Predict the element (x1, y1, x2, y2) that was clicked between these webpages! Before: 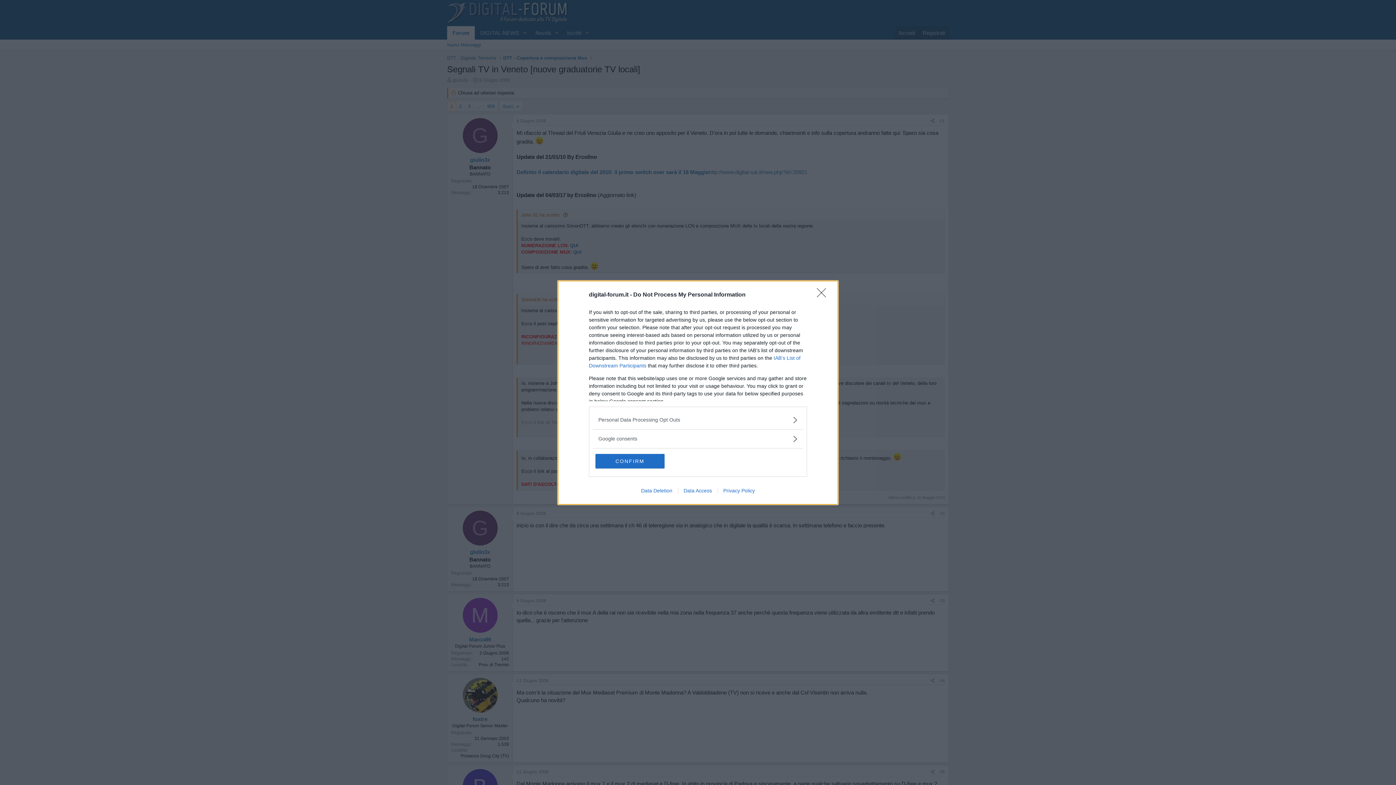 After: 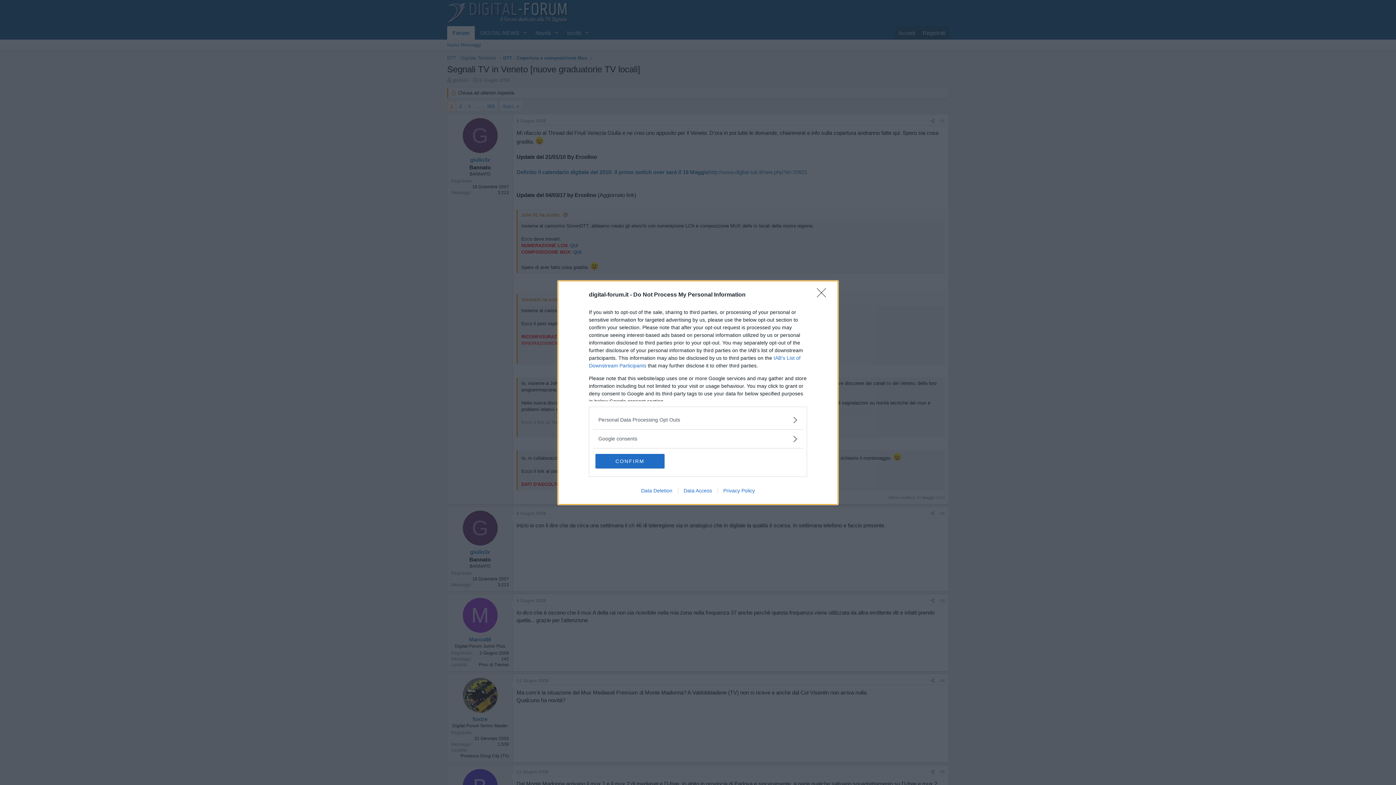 Action: bbox: (678, 487, 717, 493) label: Data Access